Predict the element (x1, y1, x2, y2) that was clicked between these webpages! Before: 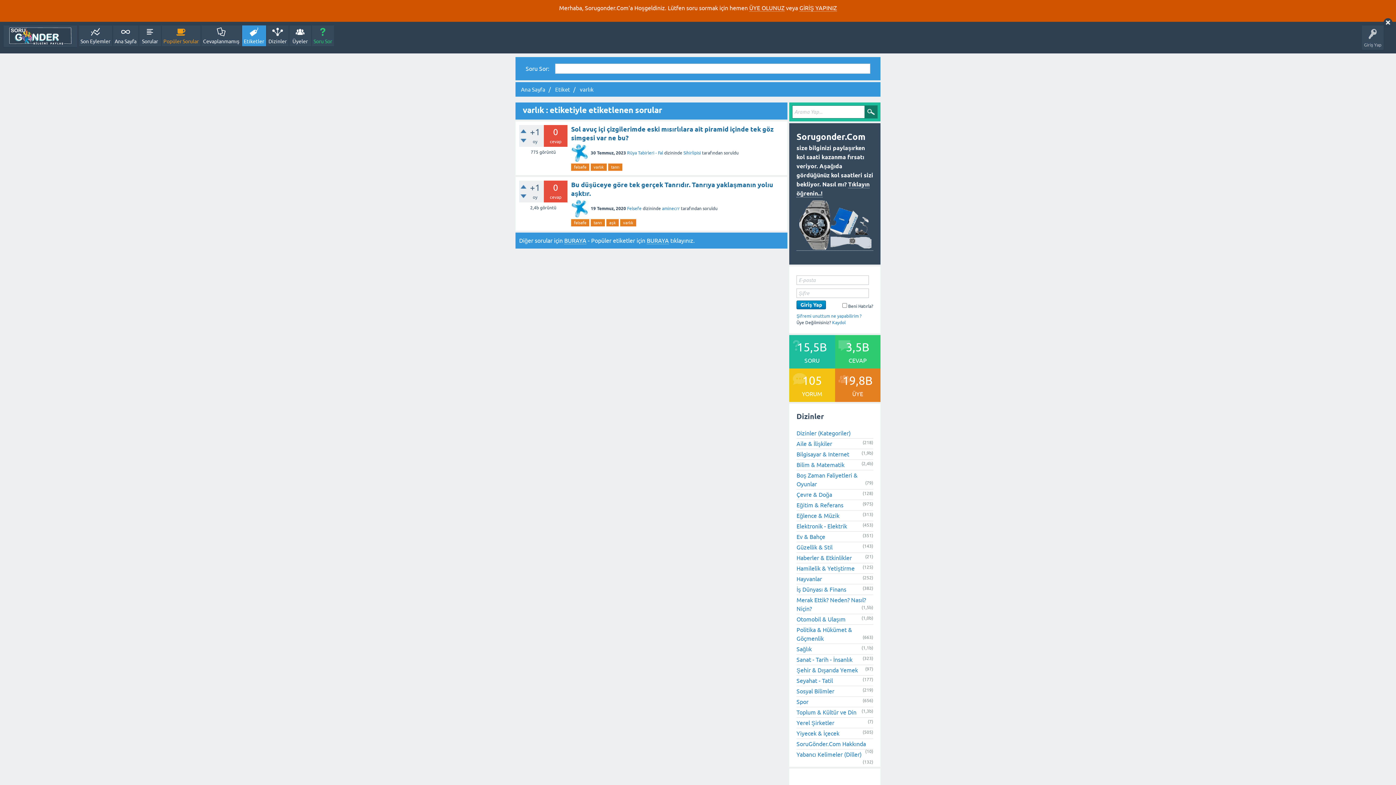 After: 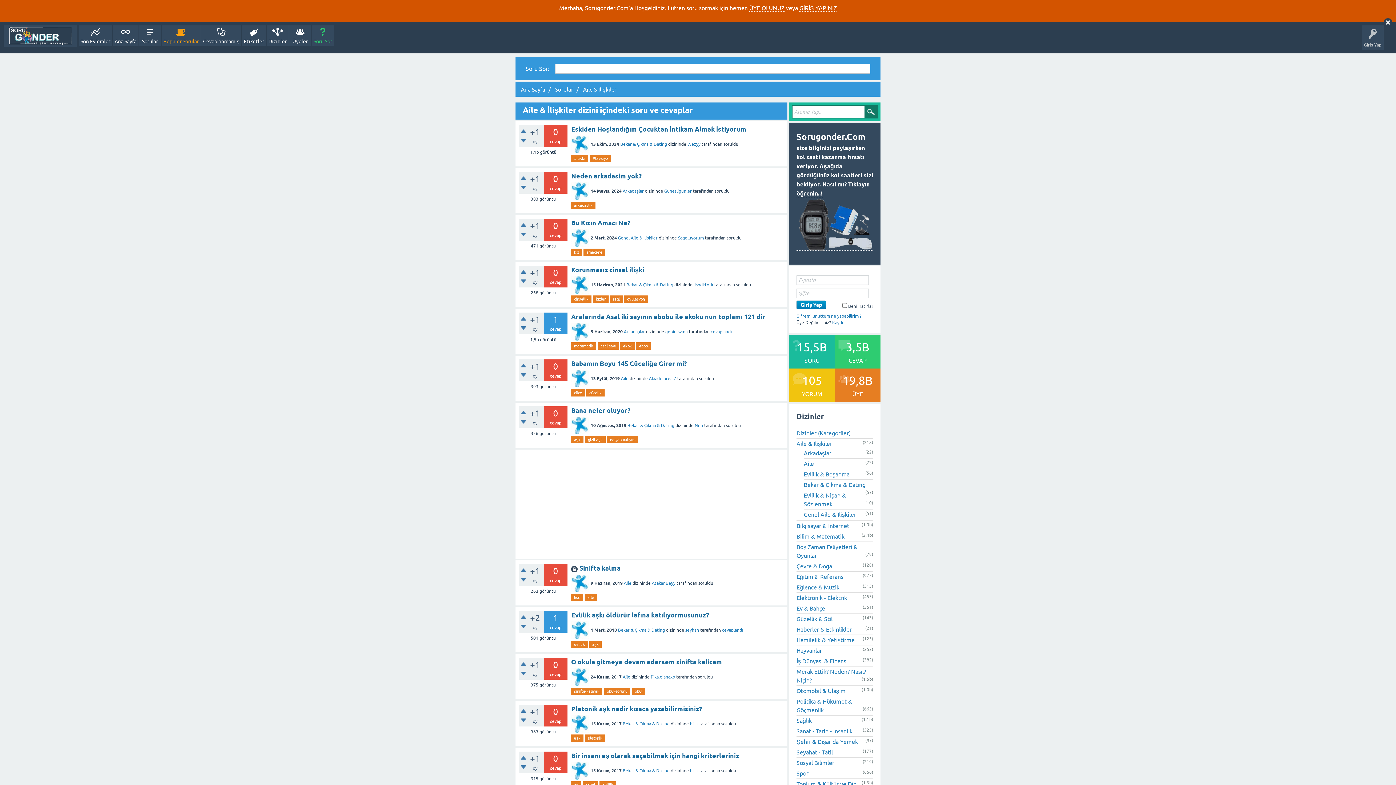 Action: label: Aile & İlişkiler bbox: (796, 440, 832, 447)